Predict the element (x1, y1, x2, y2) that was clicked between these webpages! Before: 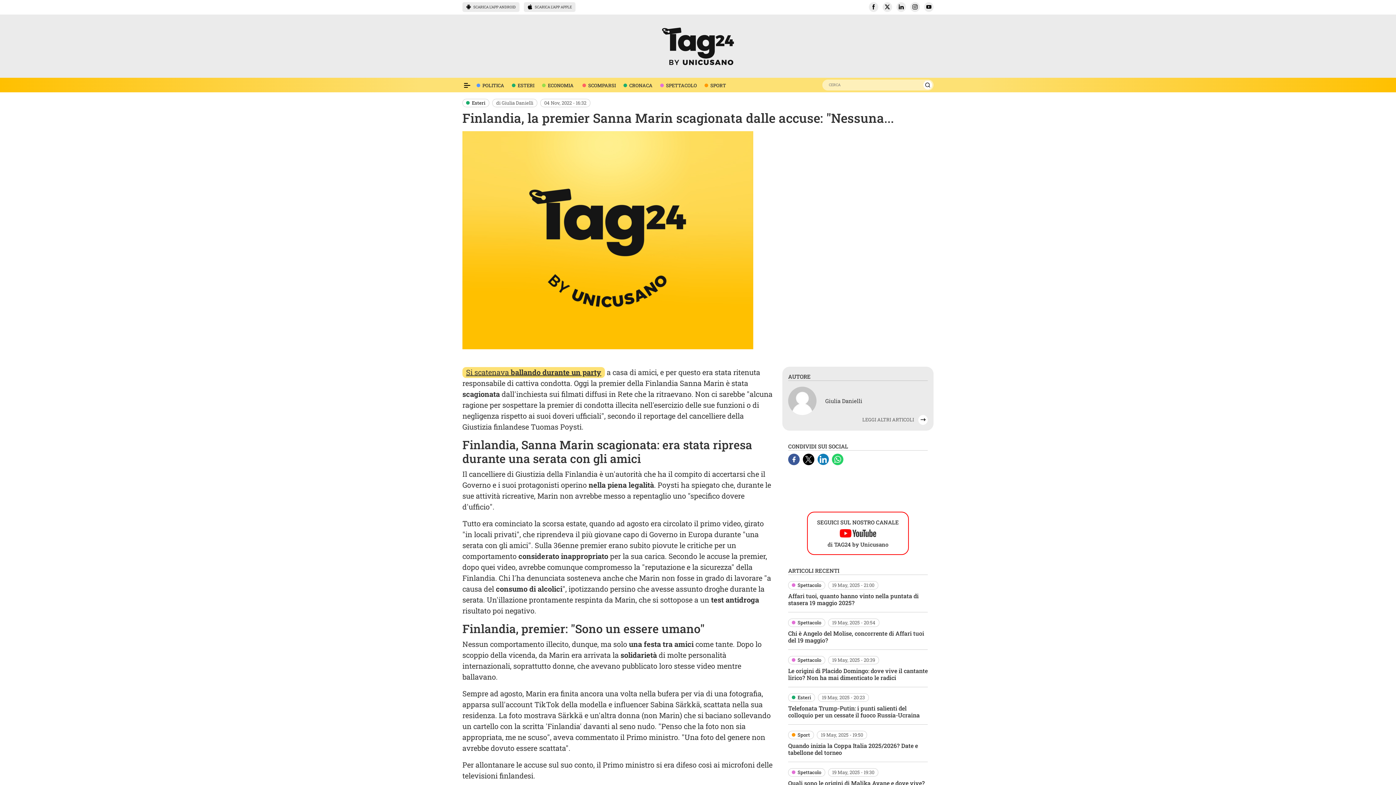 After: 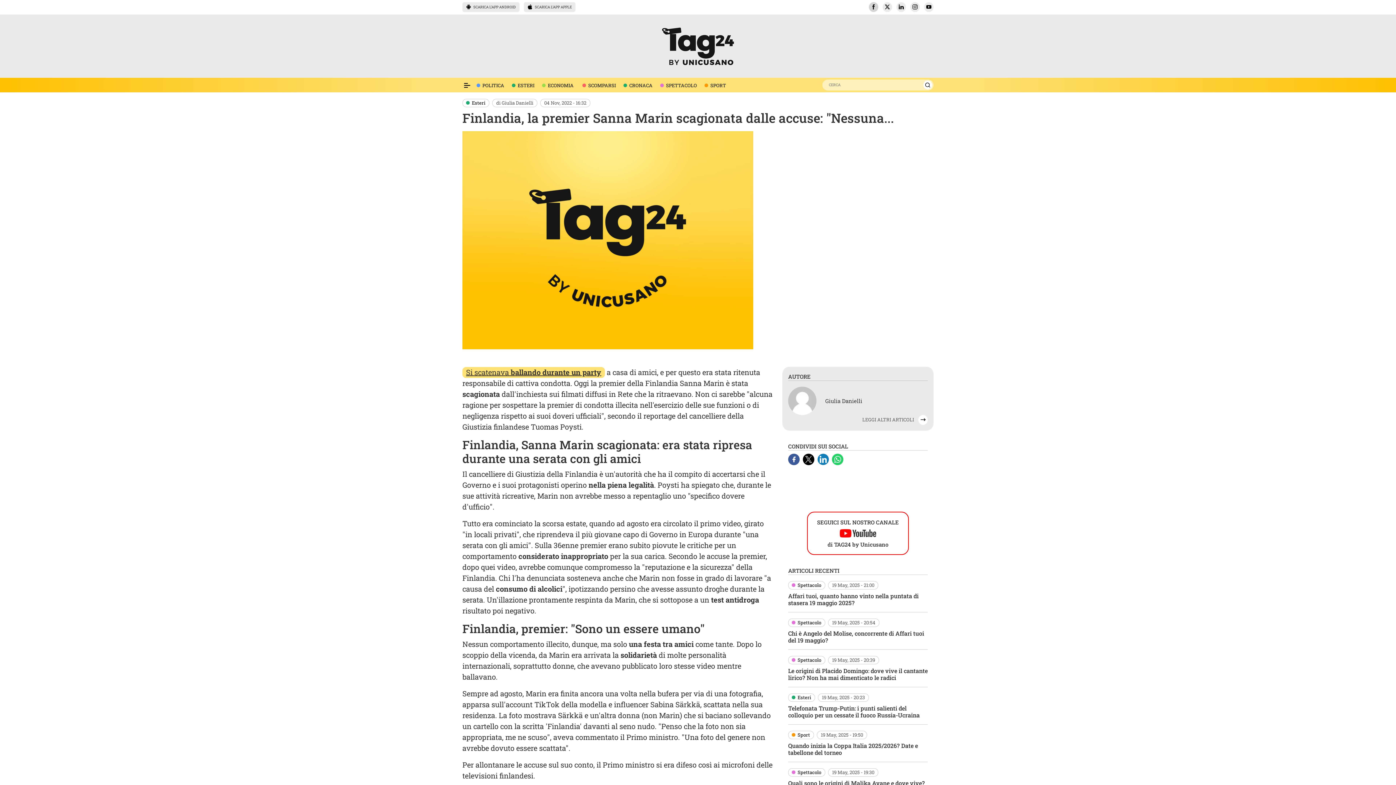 Action: bbox: (869, 2, 878, 12)